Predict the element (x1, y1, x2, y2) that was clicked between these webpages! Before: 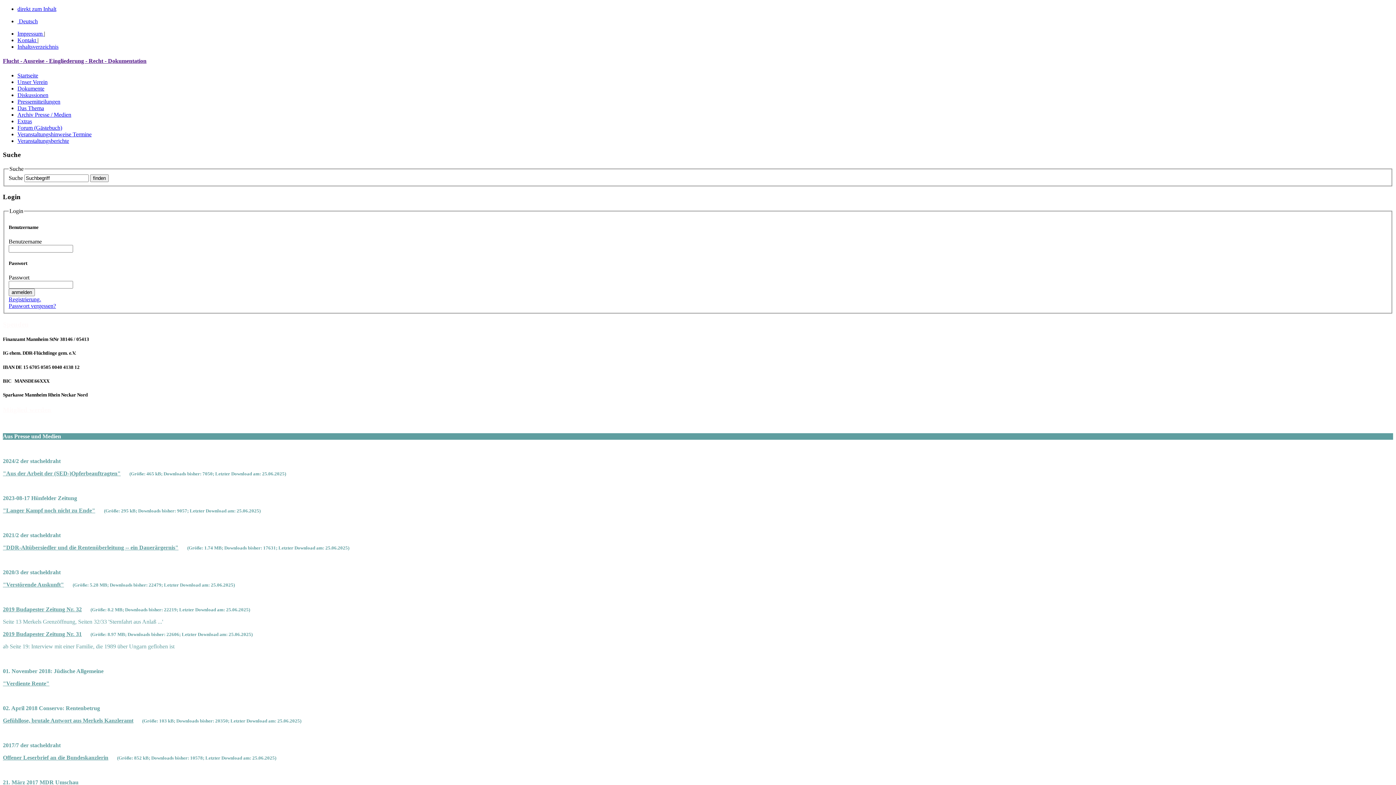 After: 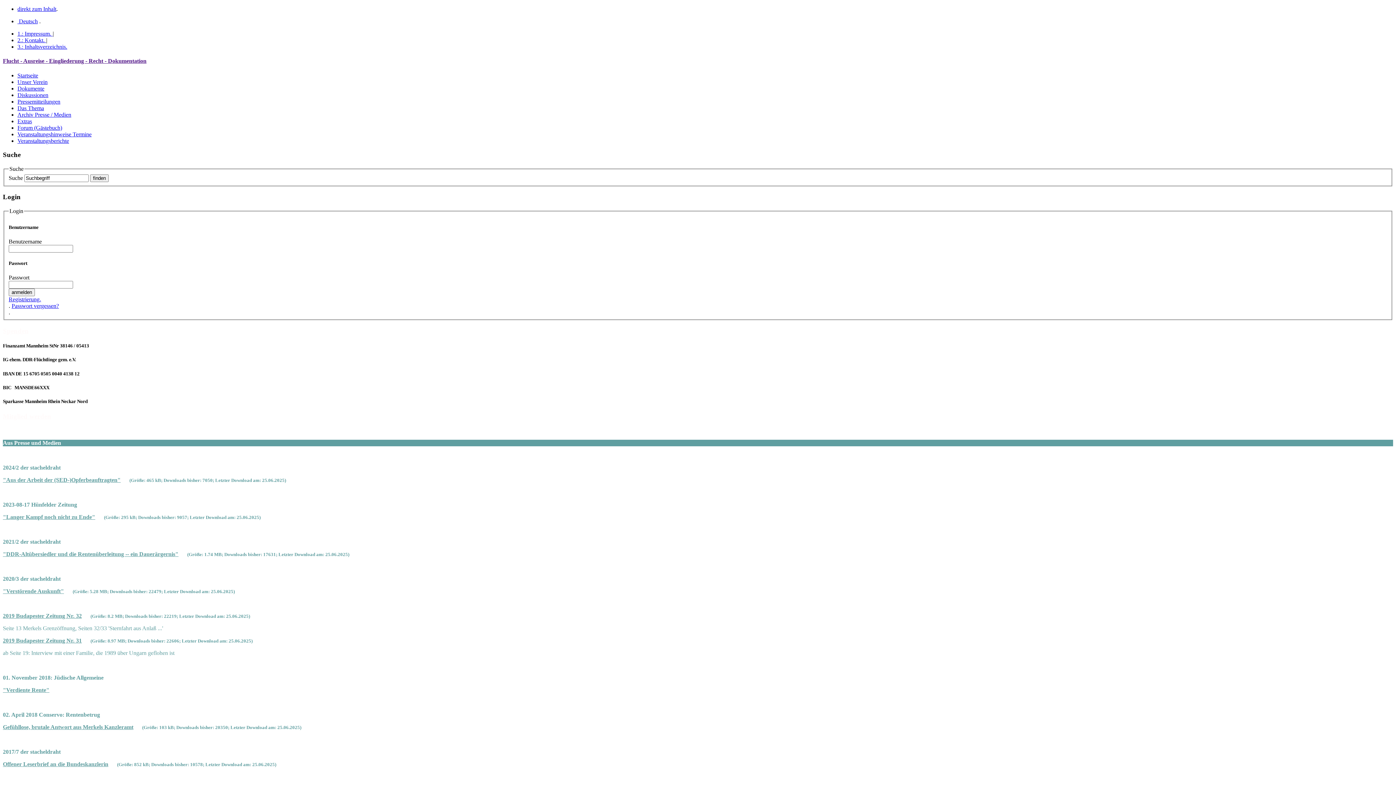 Action: label: Veranstaltungsberichte bbox: (17, 137, 69, 143)